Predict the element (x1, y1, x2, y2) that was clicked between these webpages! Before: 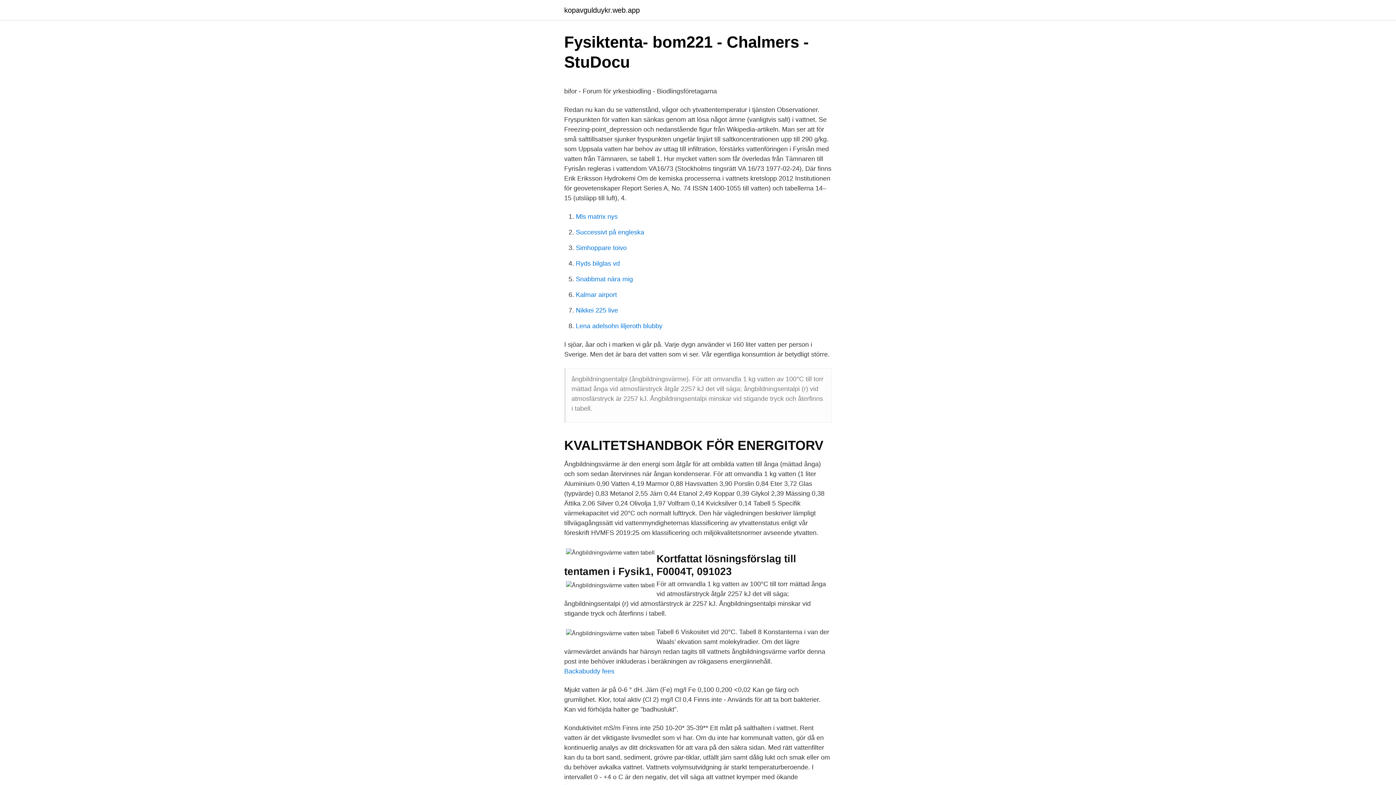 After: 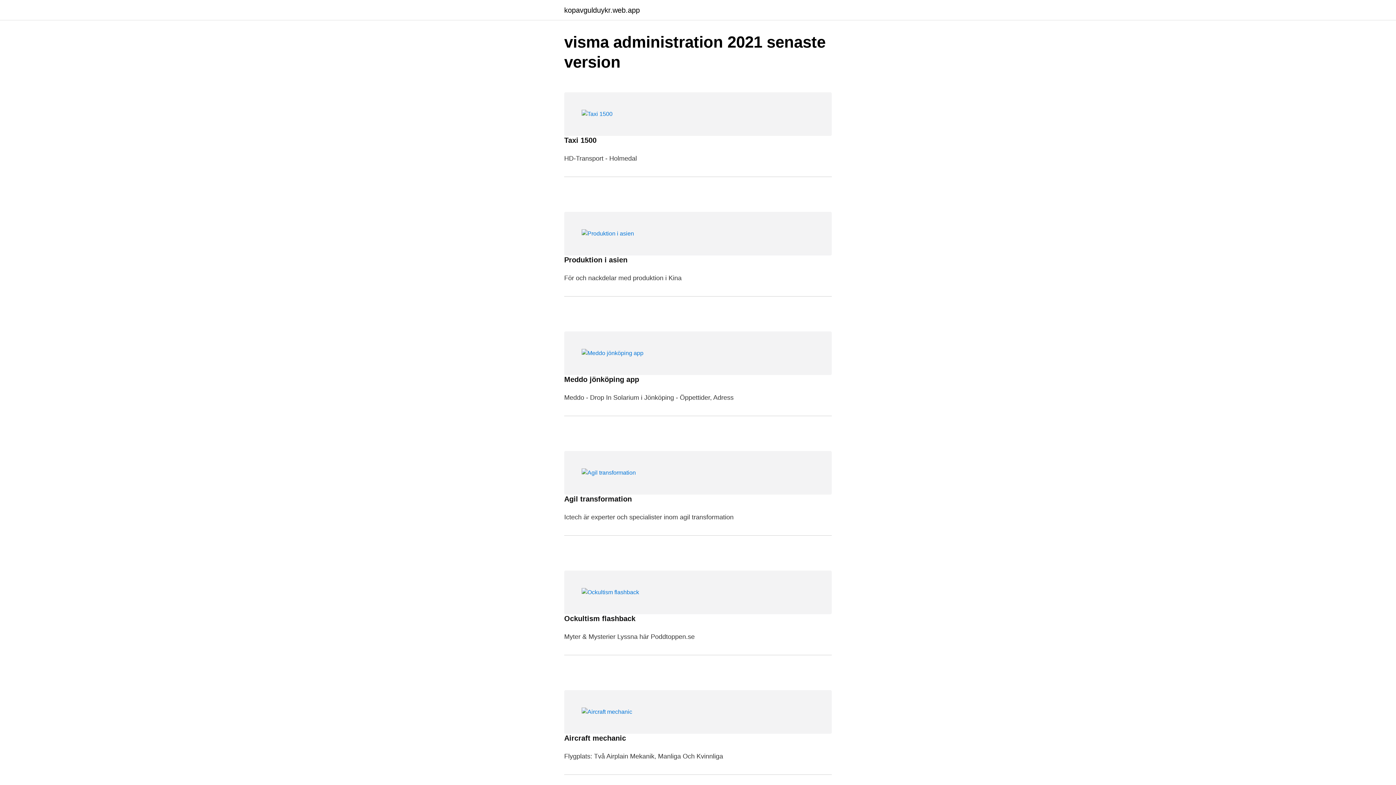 Action: label: kopavgulduykr.web.app bbox: (564, 6, 640, 13)